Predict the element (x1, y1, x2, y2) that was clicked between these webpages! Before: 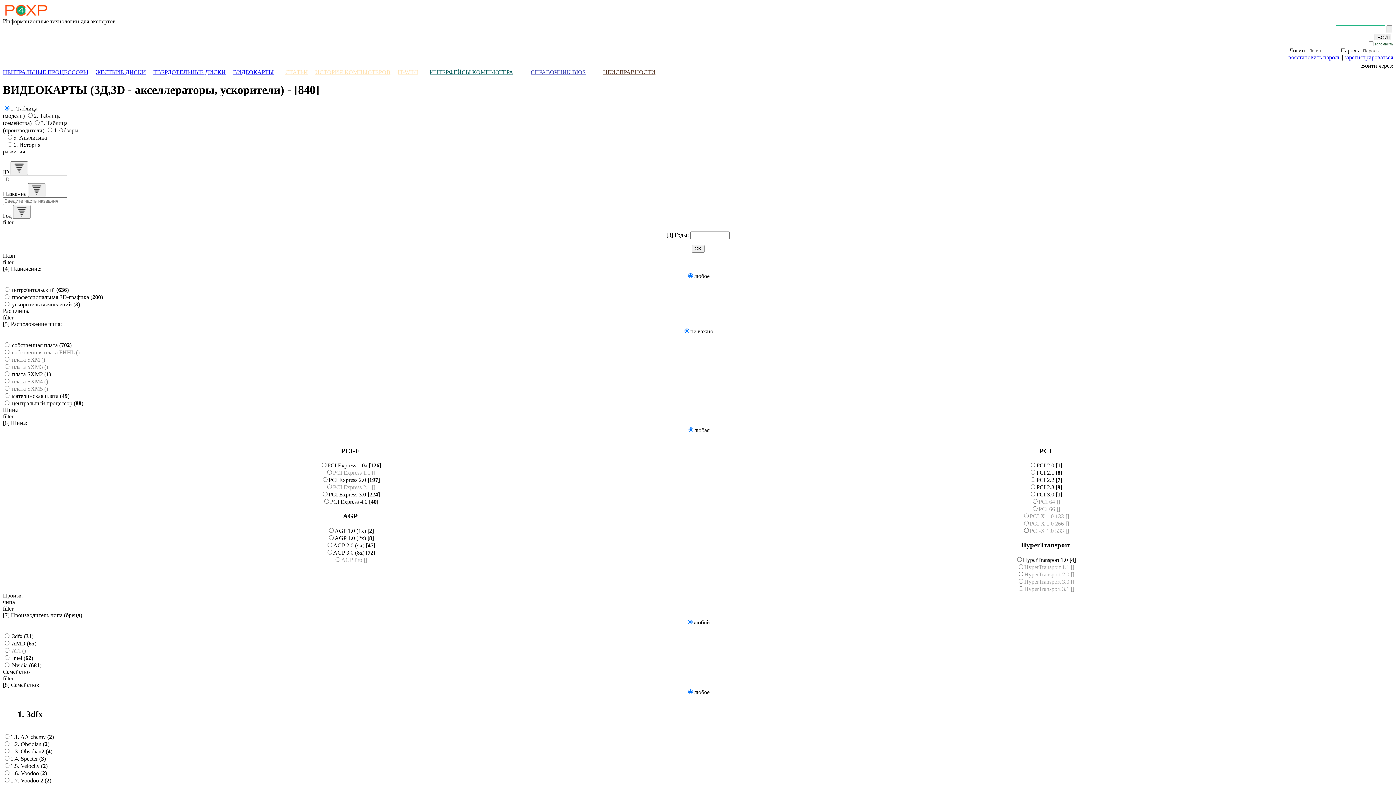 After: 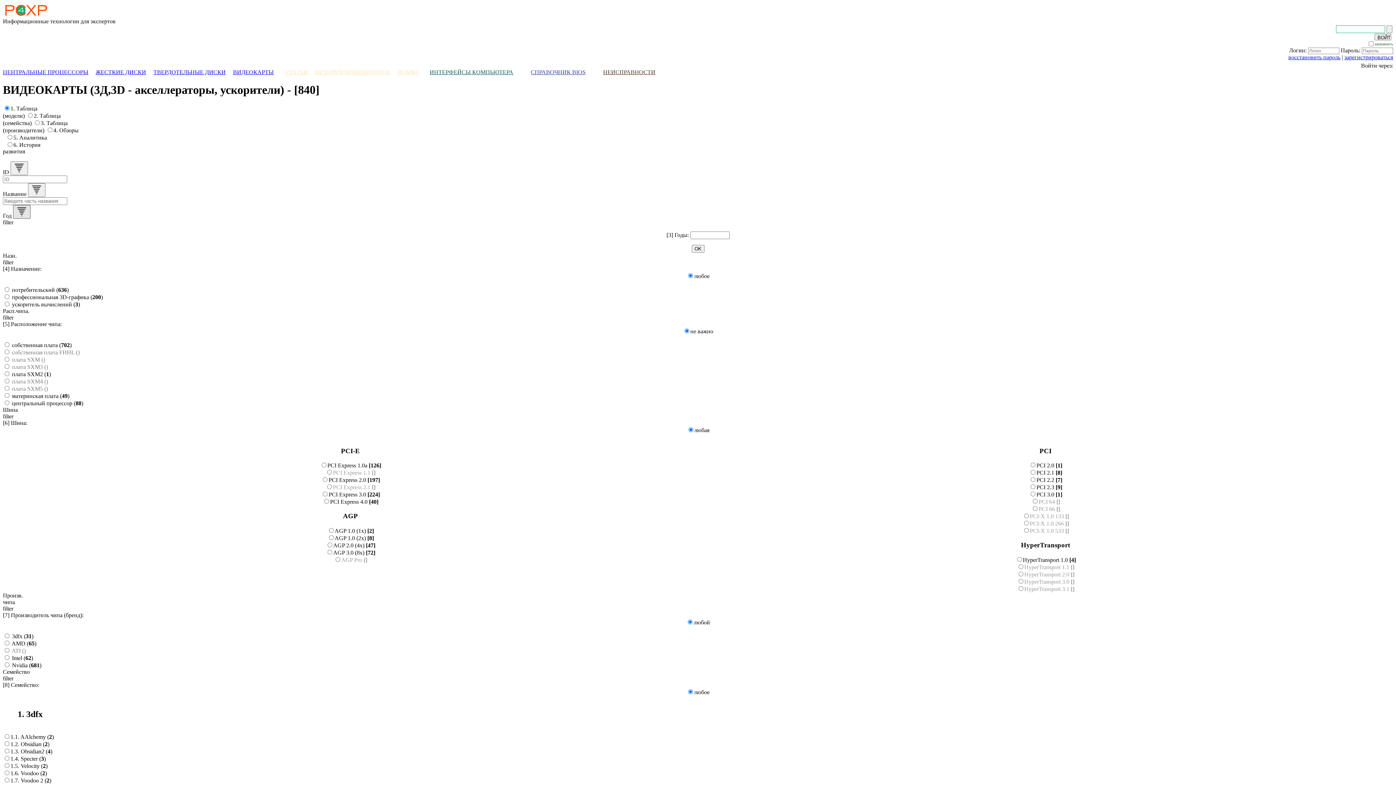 Action: bbox: (13, 205, 30, 218)